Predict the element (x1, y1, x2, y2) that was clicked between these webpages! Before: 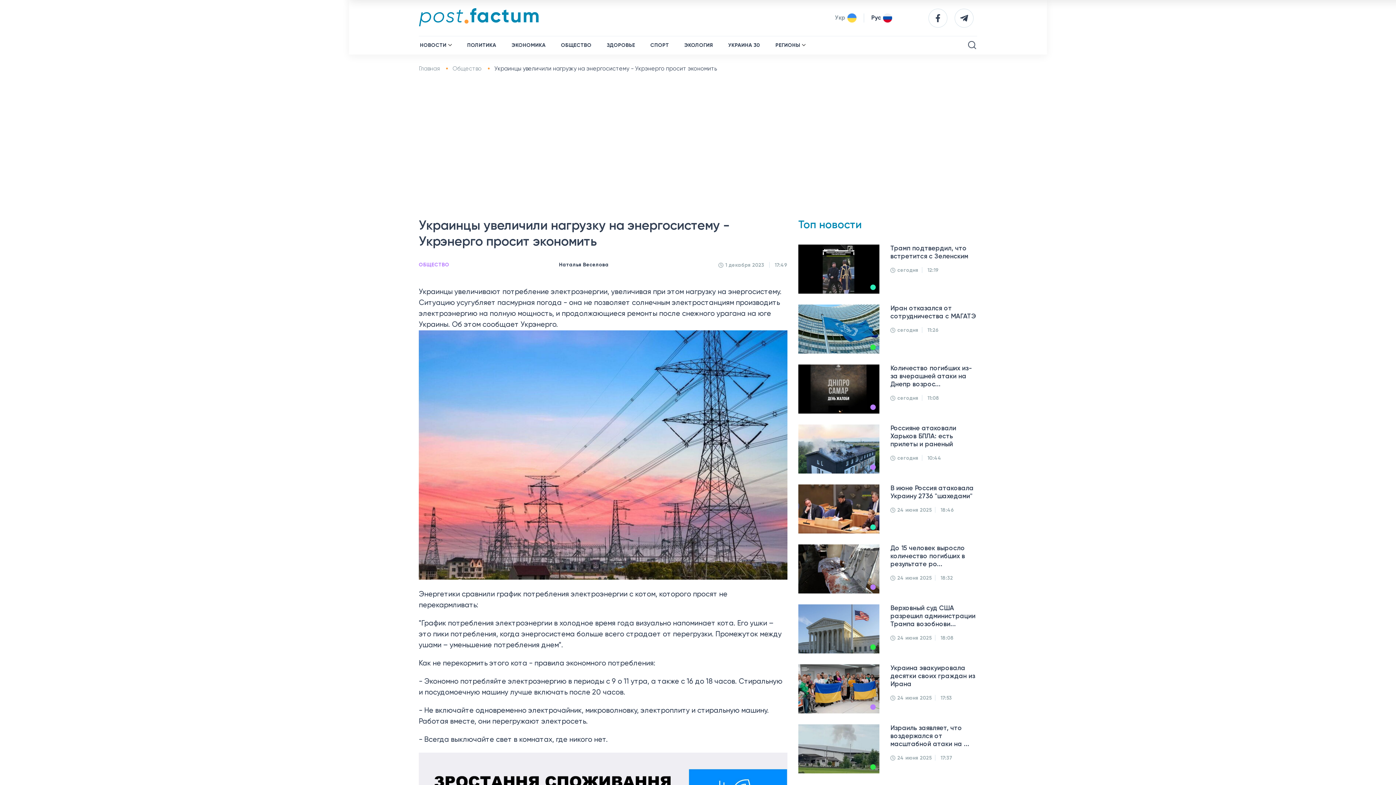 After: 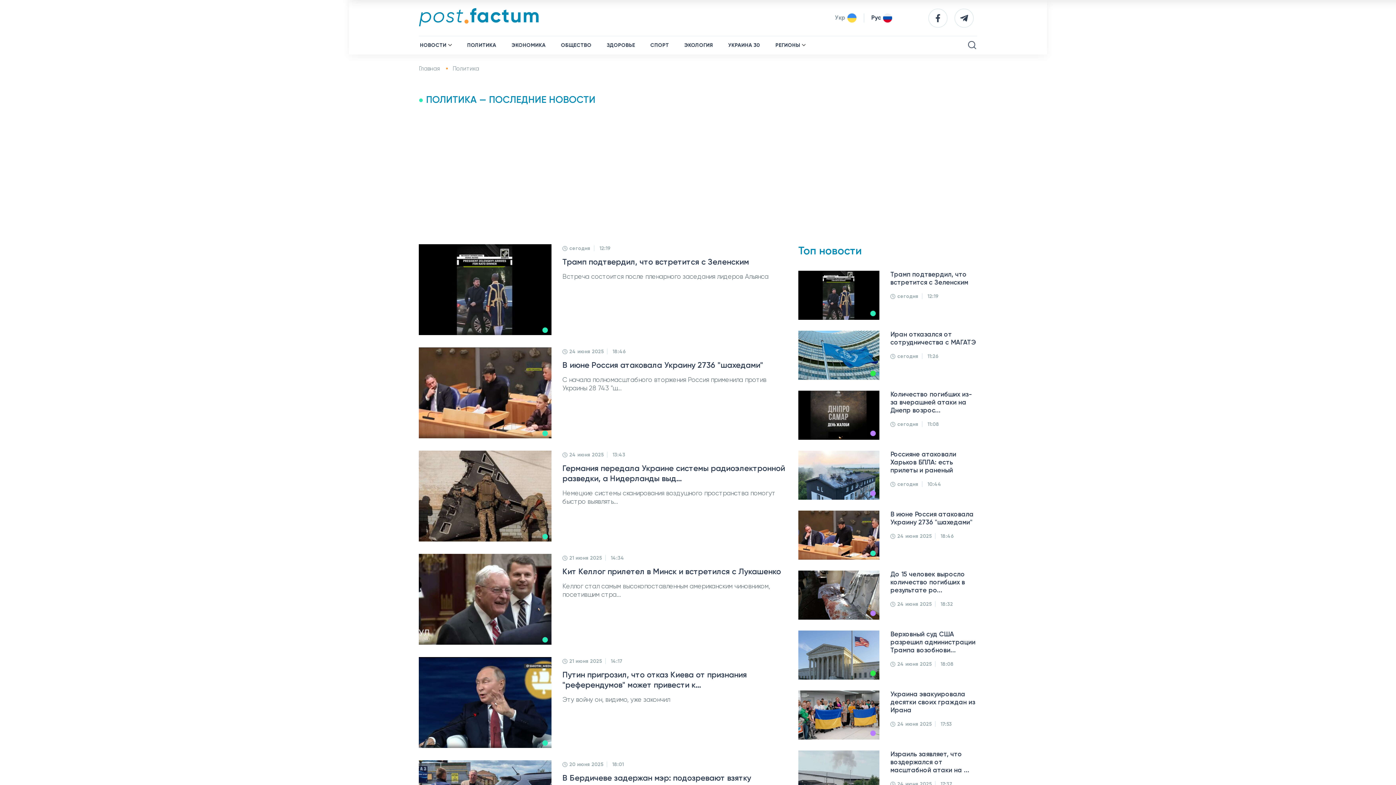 Action: label: Новости политики — Политические события в Украине bbox: (467, 36, 496, 54)